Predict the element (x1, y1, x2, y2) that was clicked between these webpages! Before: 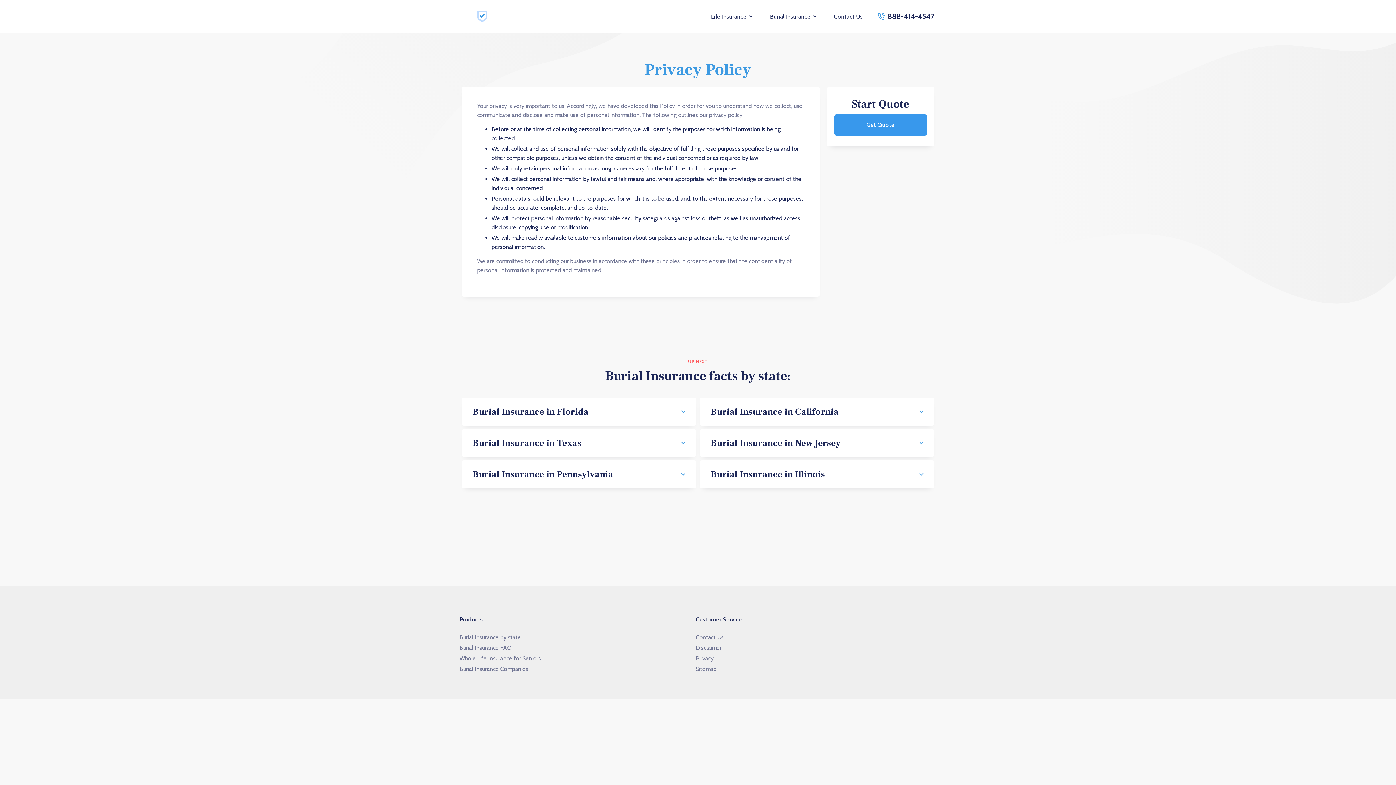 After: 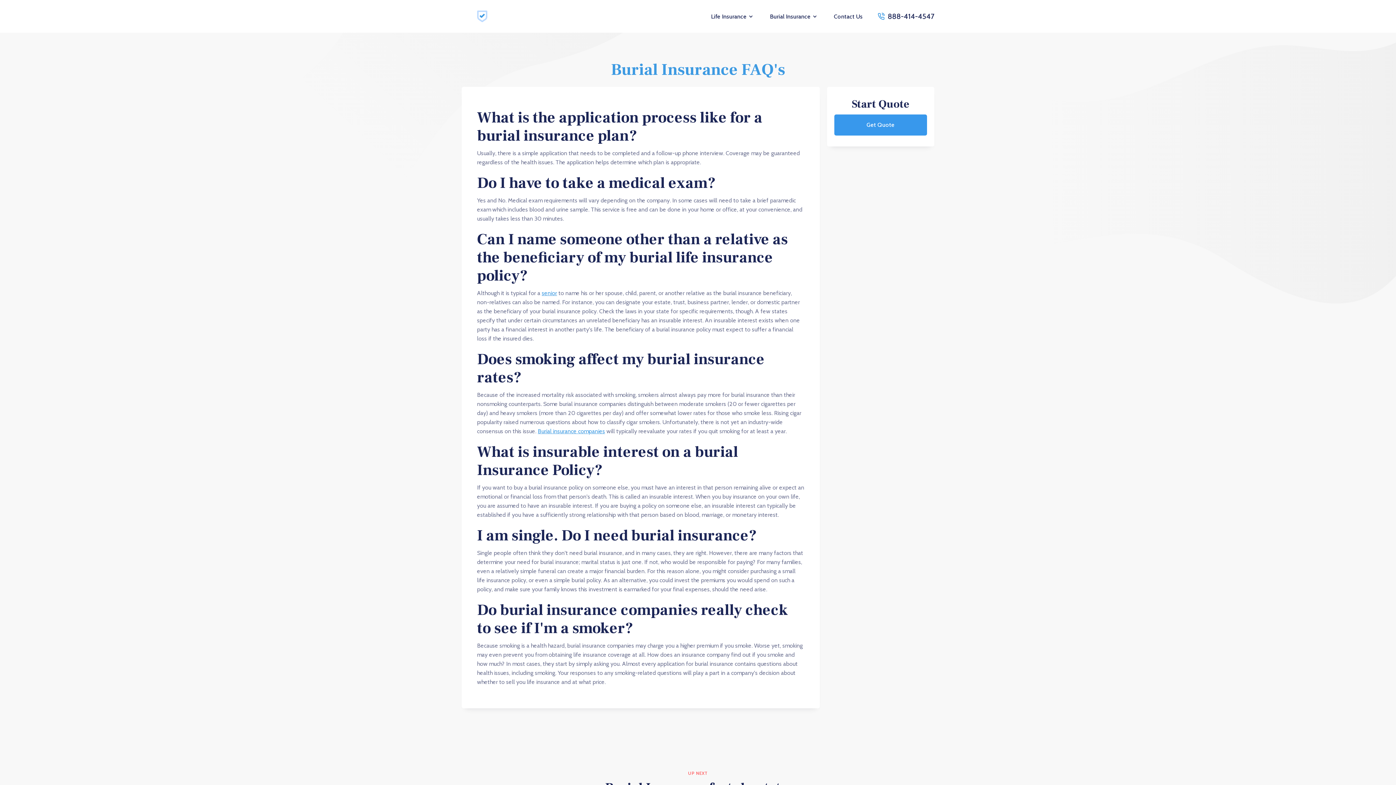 Action: label: Burial Insurance FAQ bbox: (459, 642, 688, 653)